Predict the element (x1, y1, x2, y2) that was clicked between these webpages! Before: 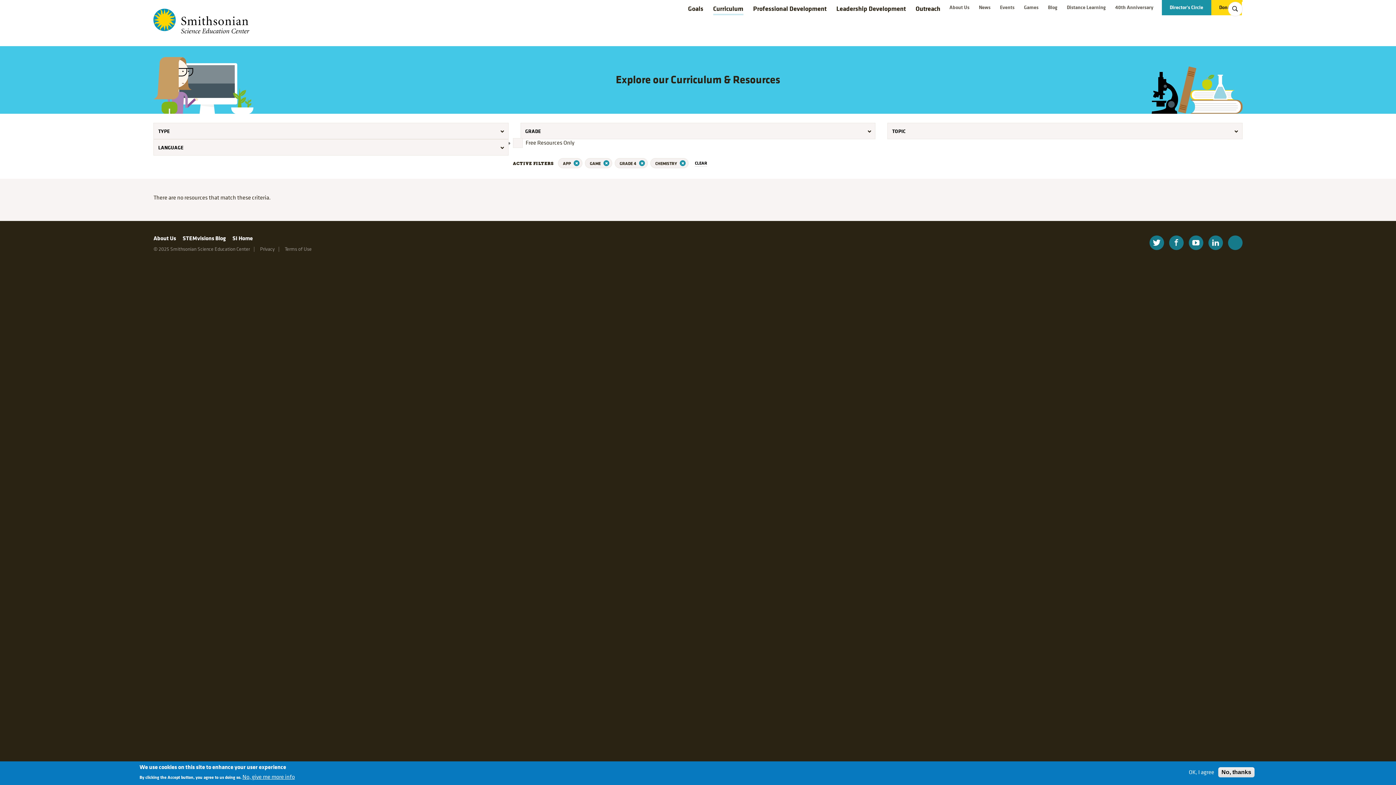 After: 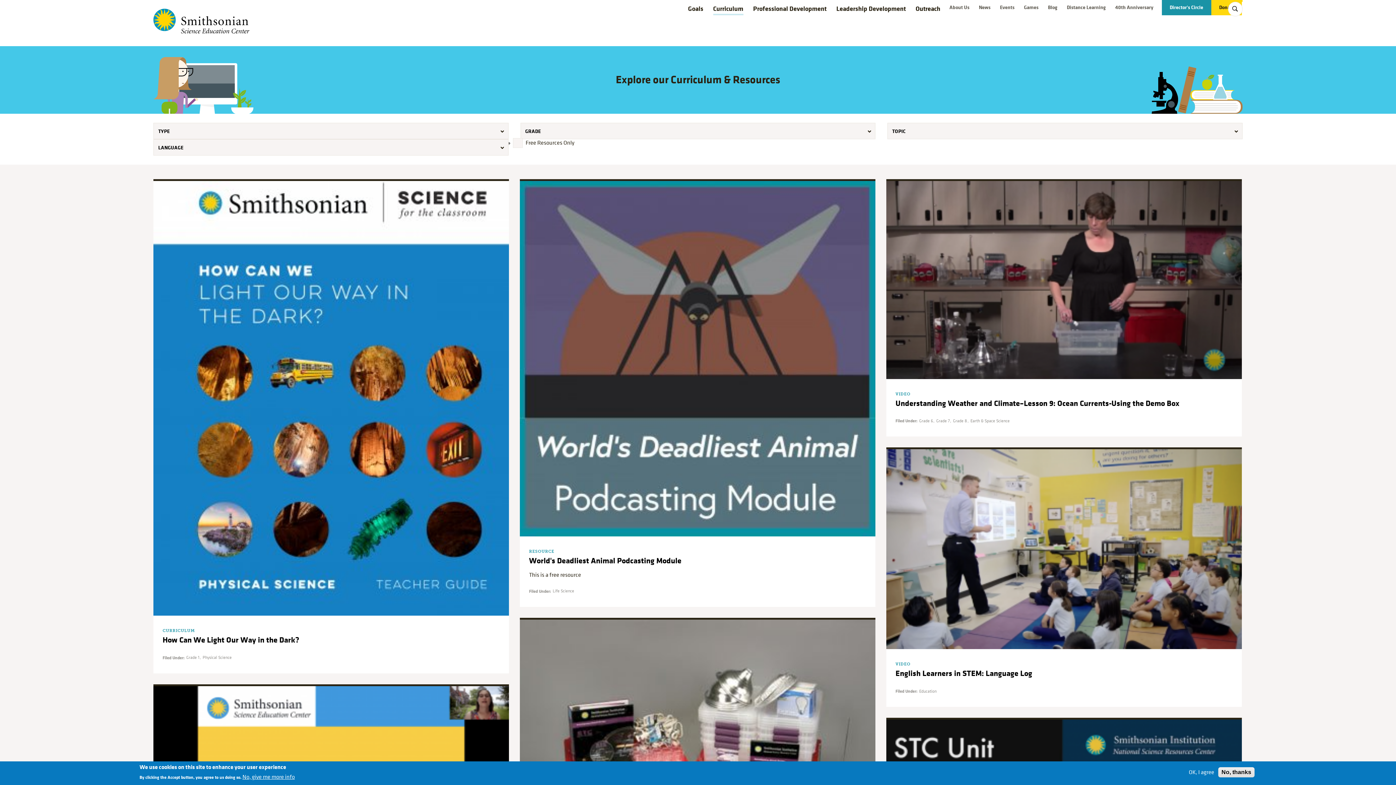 Action: label: CLEAR bbox: (695, 160, 707, 166)